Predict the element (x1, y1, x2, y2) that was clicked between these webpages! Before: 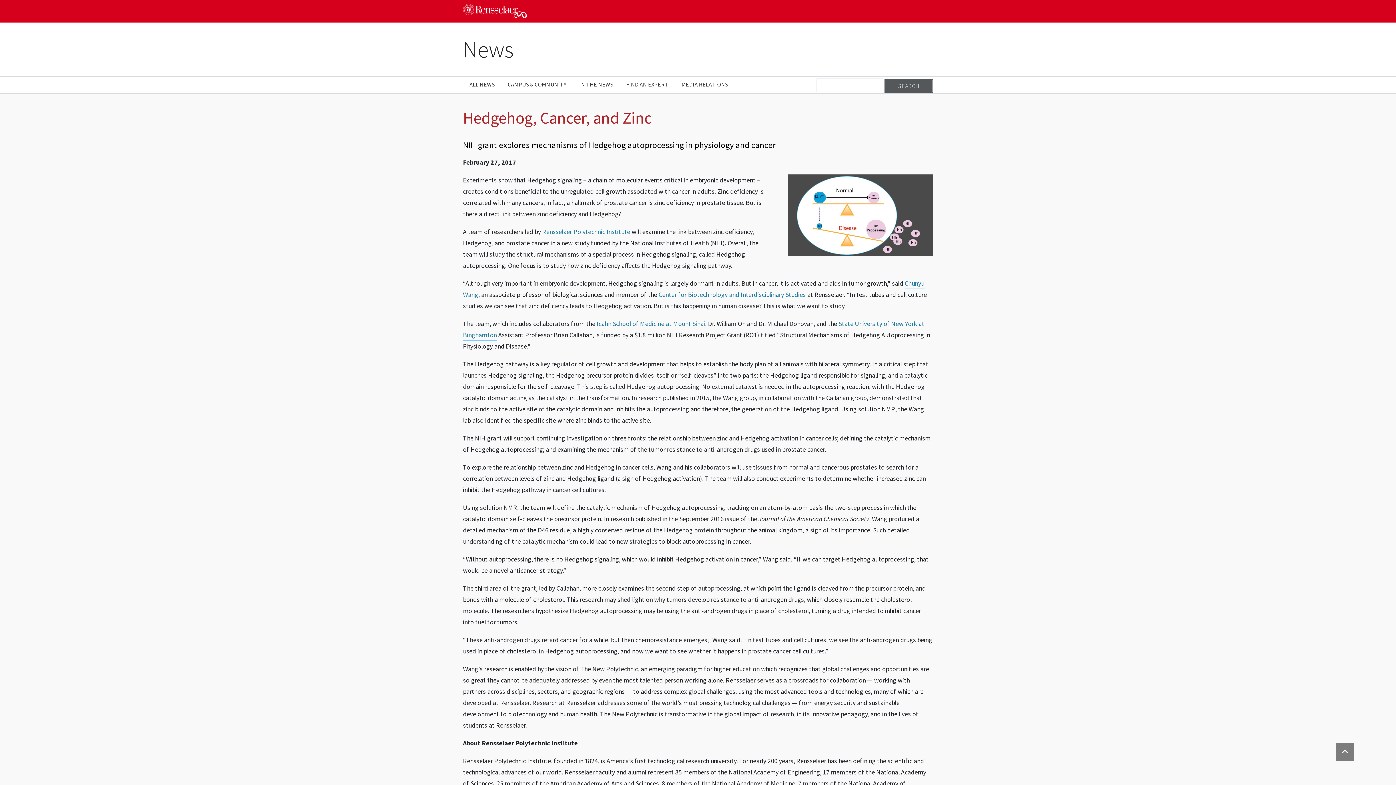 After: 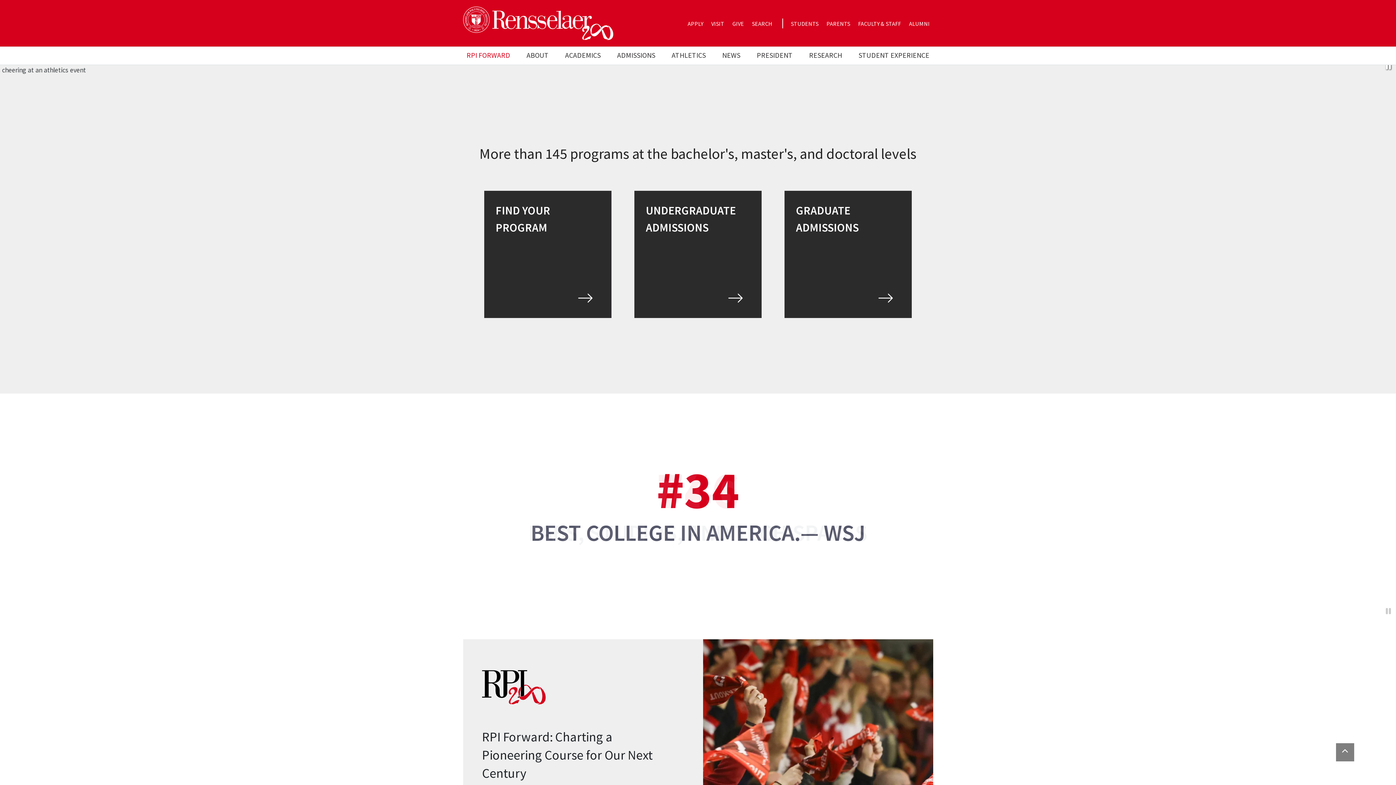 Action: label: Rensselaer Polytechnic Institute bbox: (542, 227, 630, 237)